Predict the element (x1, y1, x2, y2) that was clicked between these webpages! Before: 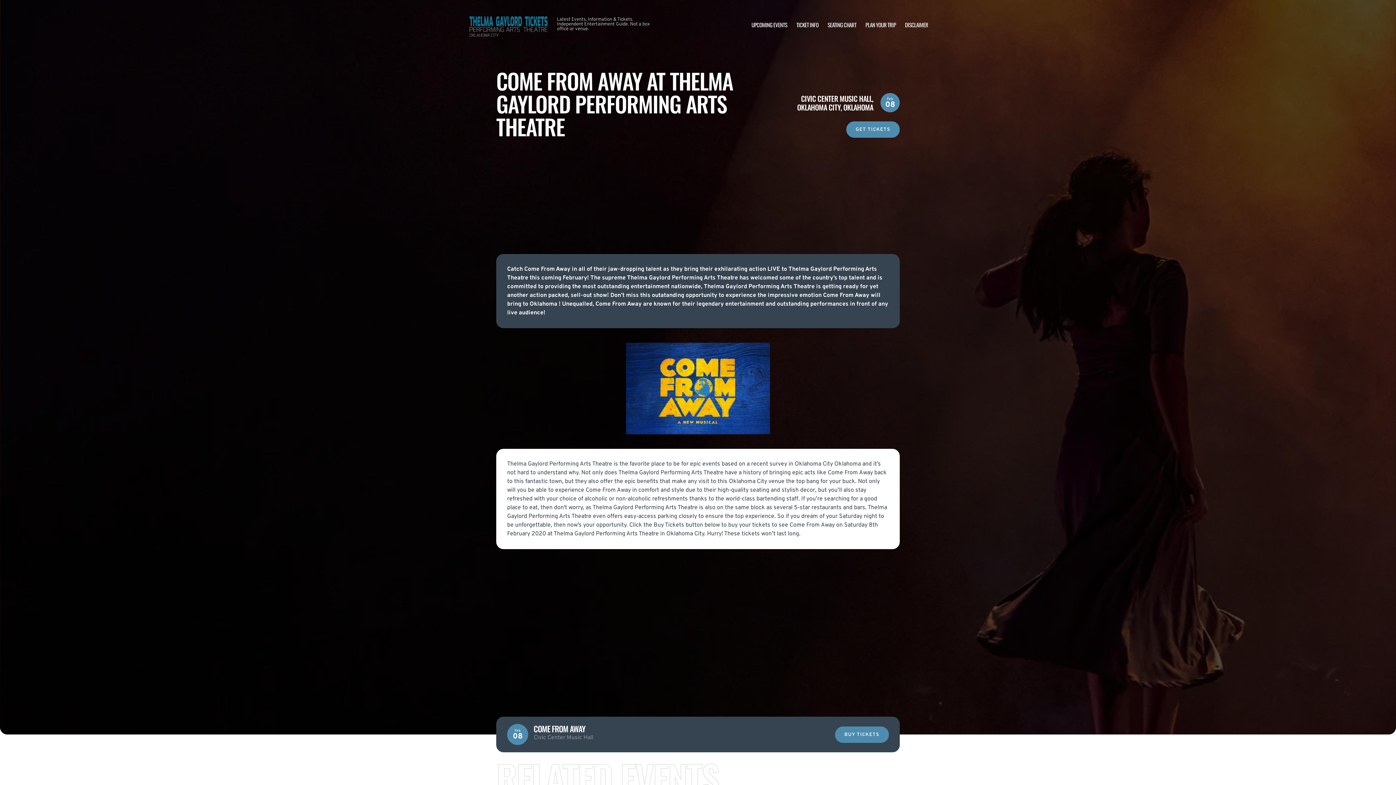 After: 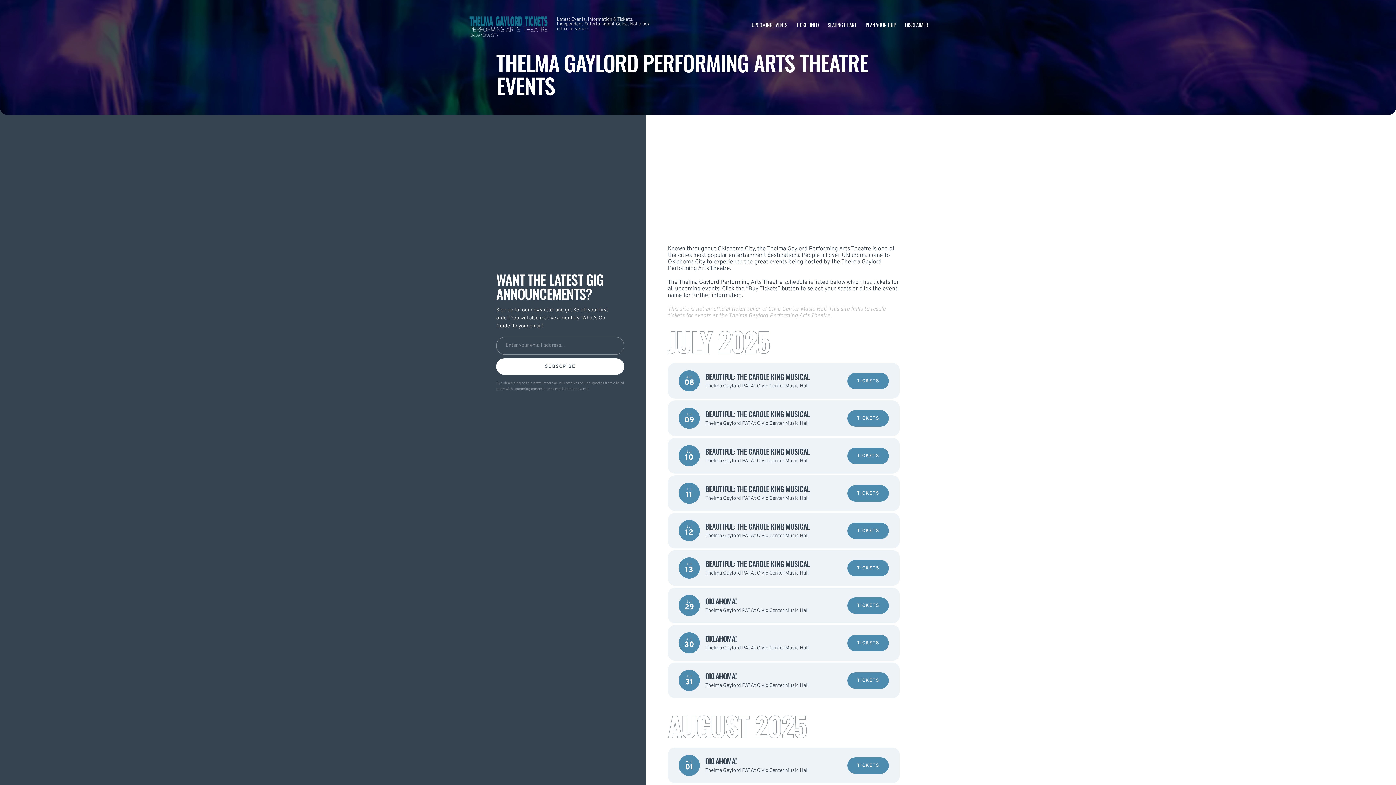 Action: label: UPCOMING EVENTS bbox: (751, 20, 787, 28)